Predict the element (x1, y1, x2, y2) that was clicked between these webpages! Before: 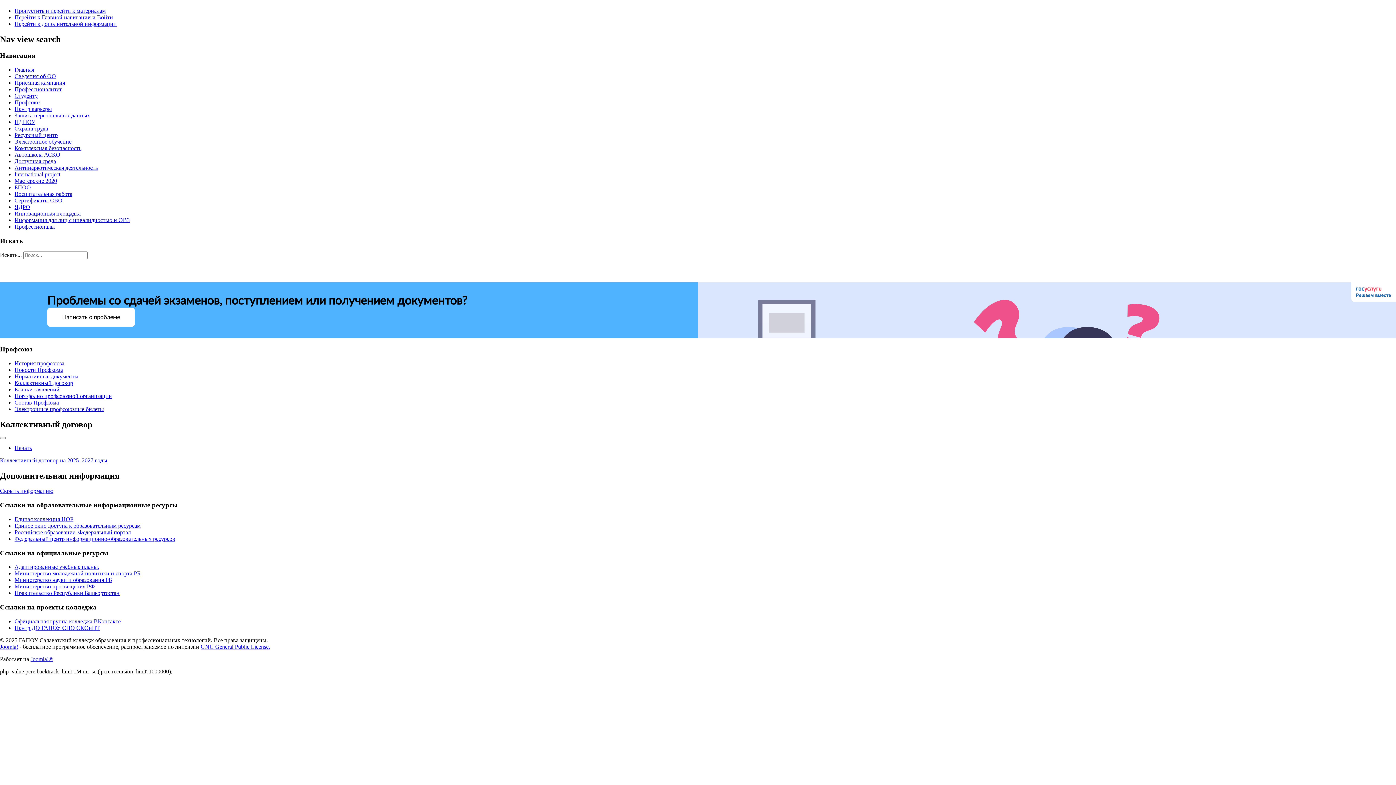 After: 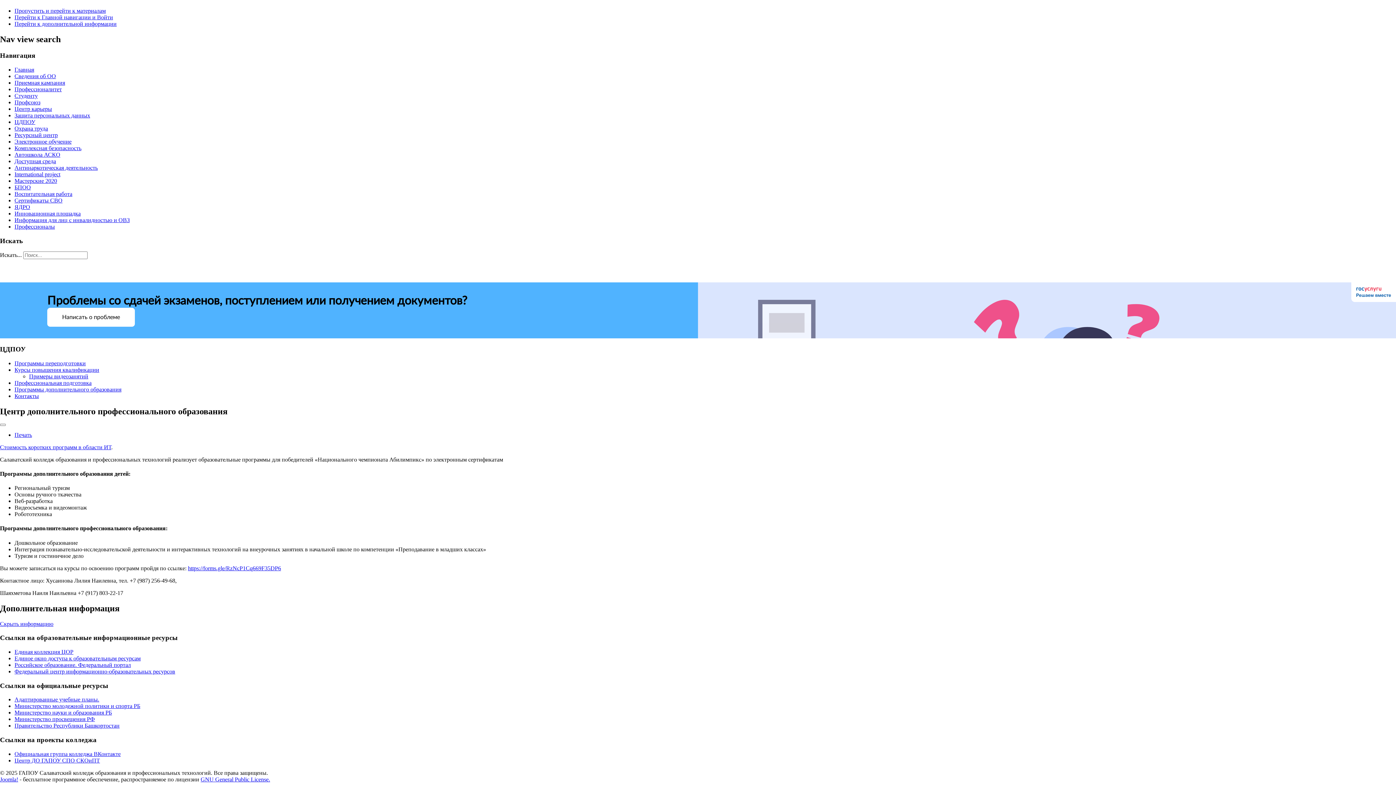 Action: bbox: (14, 118, 35, 125) label: ЦДПОУ